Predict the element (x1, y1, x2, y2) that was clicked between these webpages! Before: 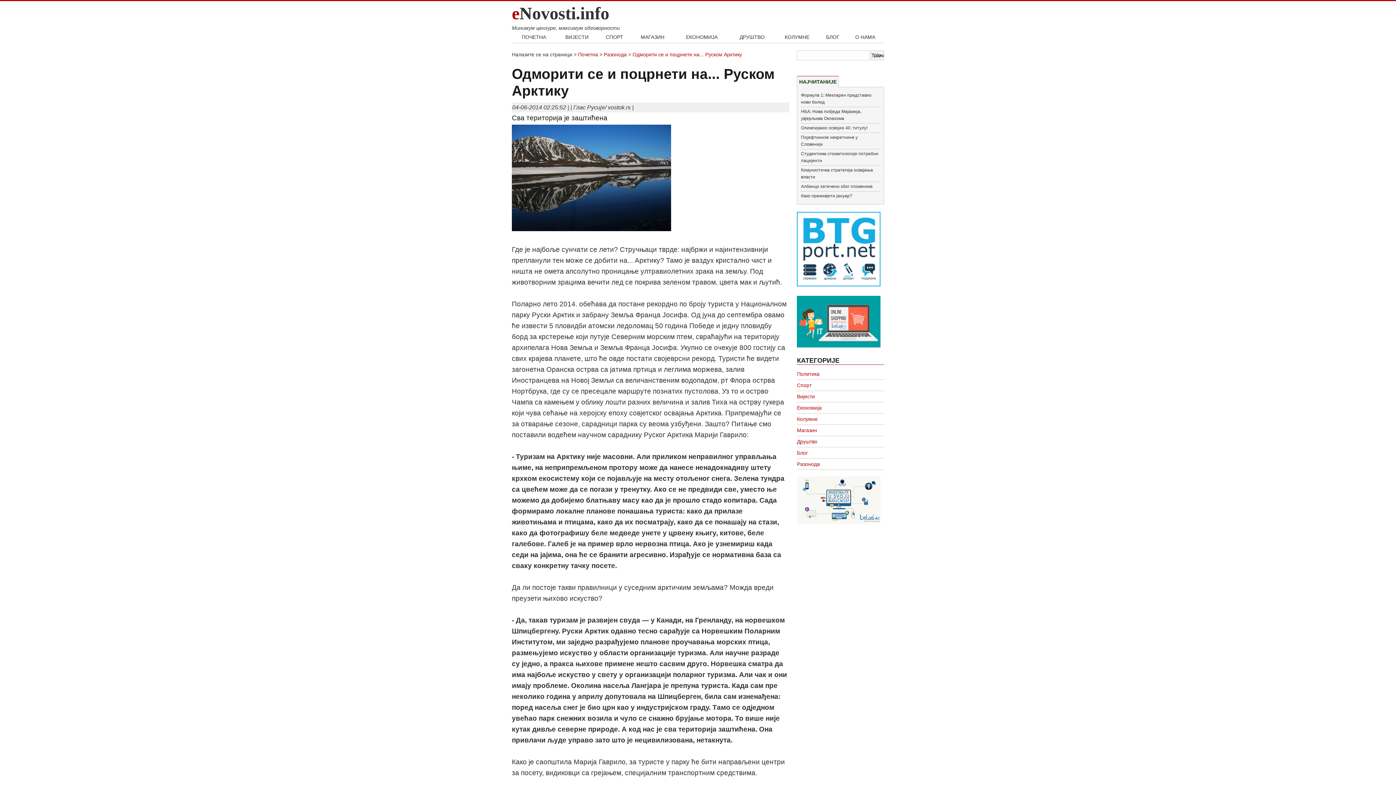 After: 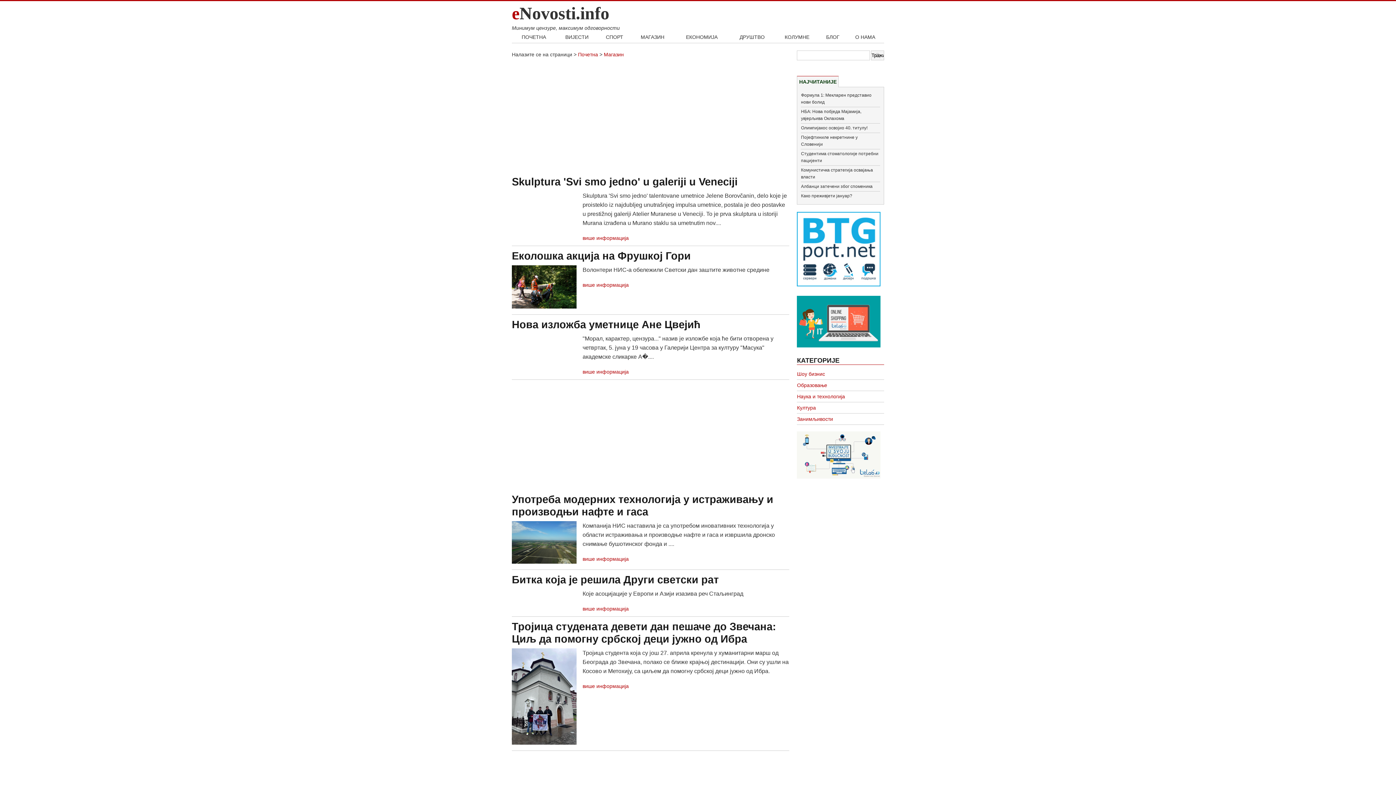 Action: bbox: (797, 425, 884, 436) label: Магазин